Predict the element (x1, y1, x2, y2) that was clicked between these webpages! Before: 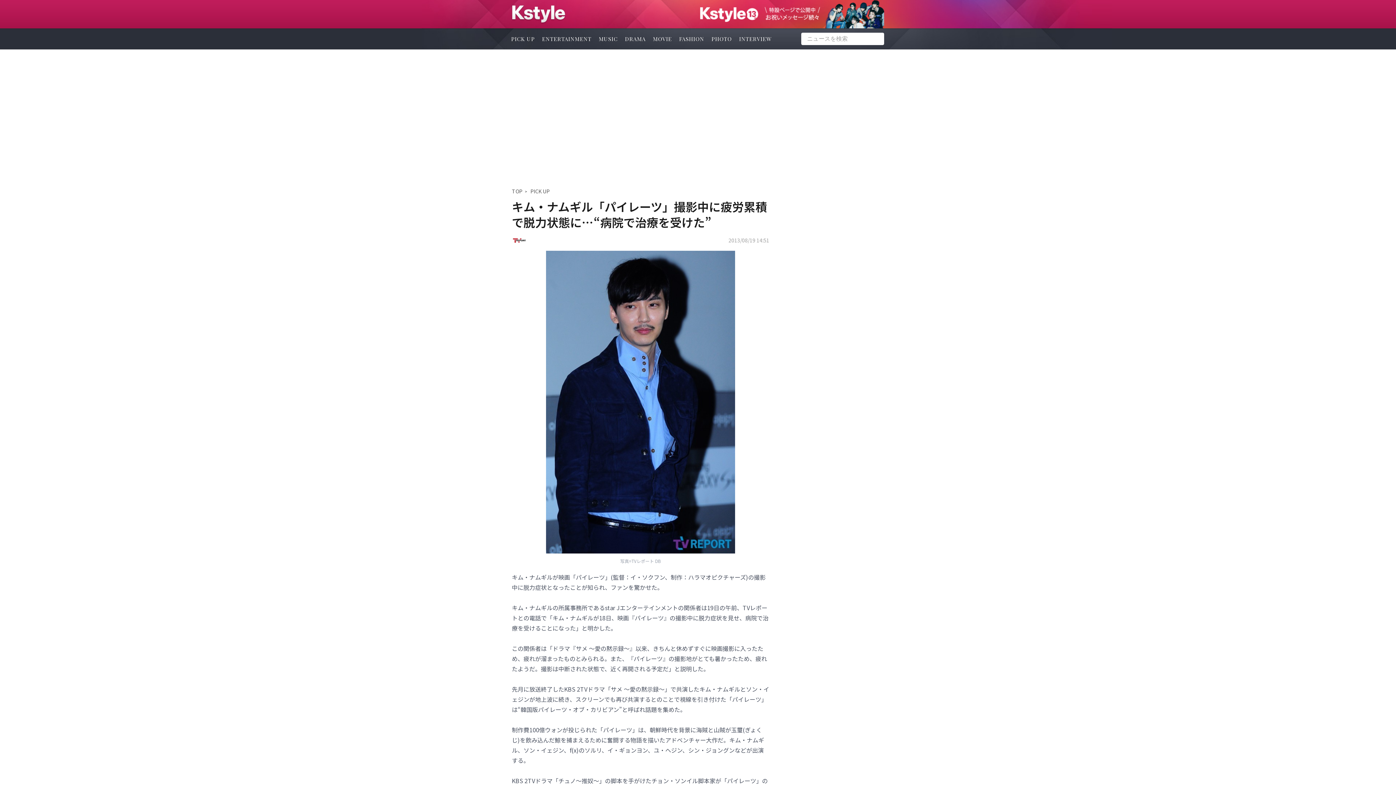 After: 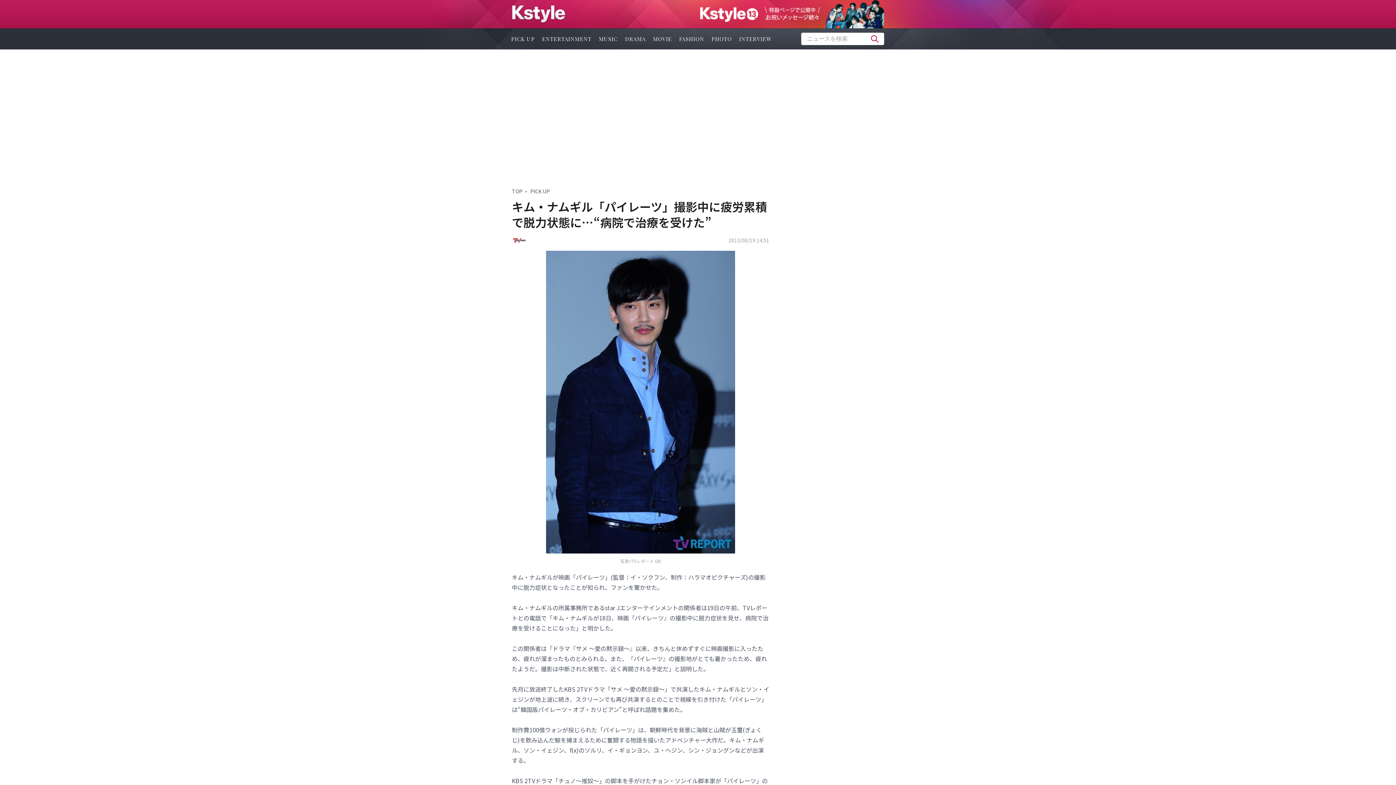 Action: bbox: (633, 0, 884, 28)